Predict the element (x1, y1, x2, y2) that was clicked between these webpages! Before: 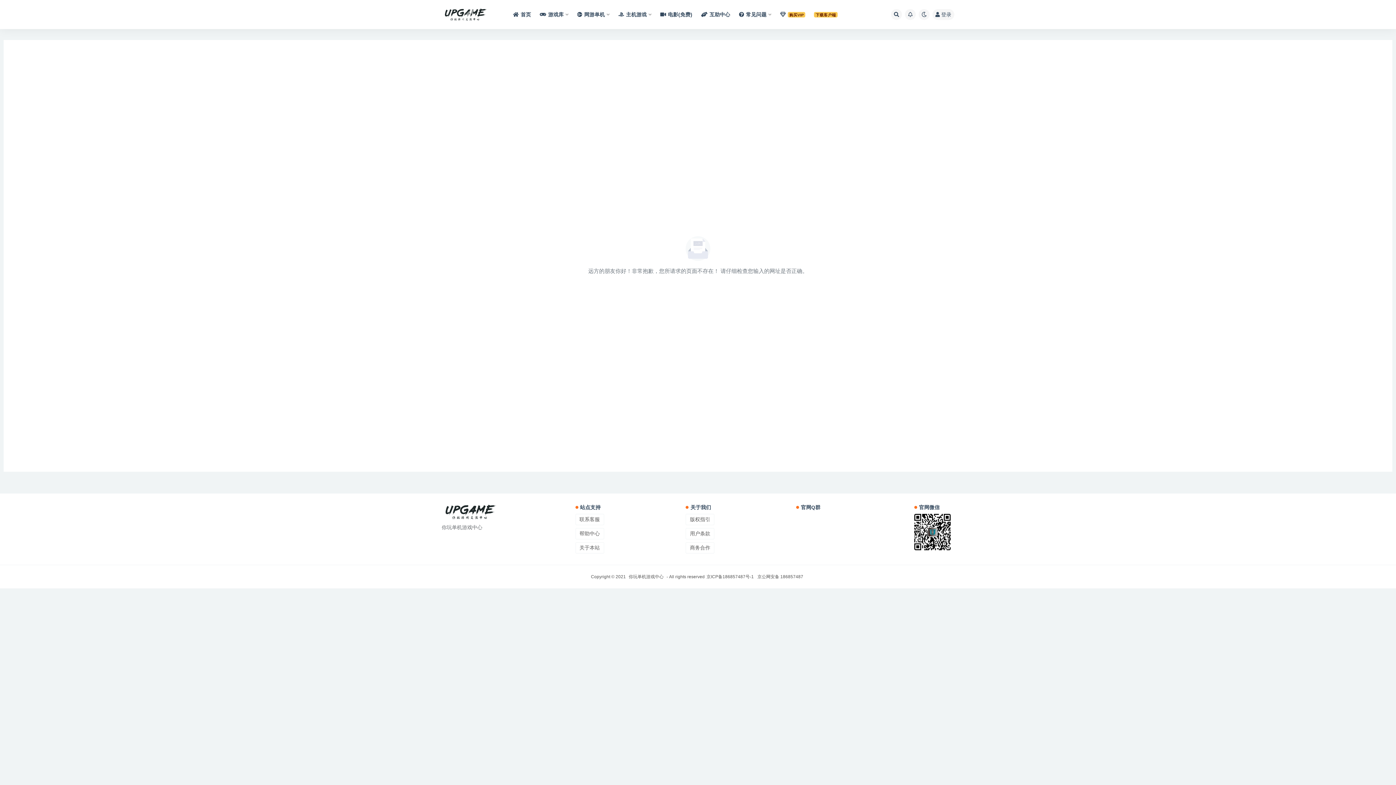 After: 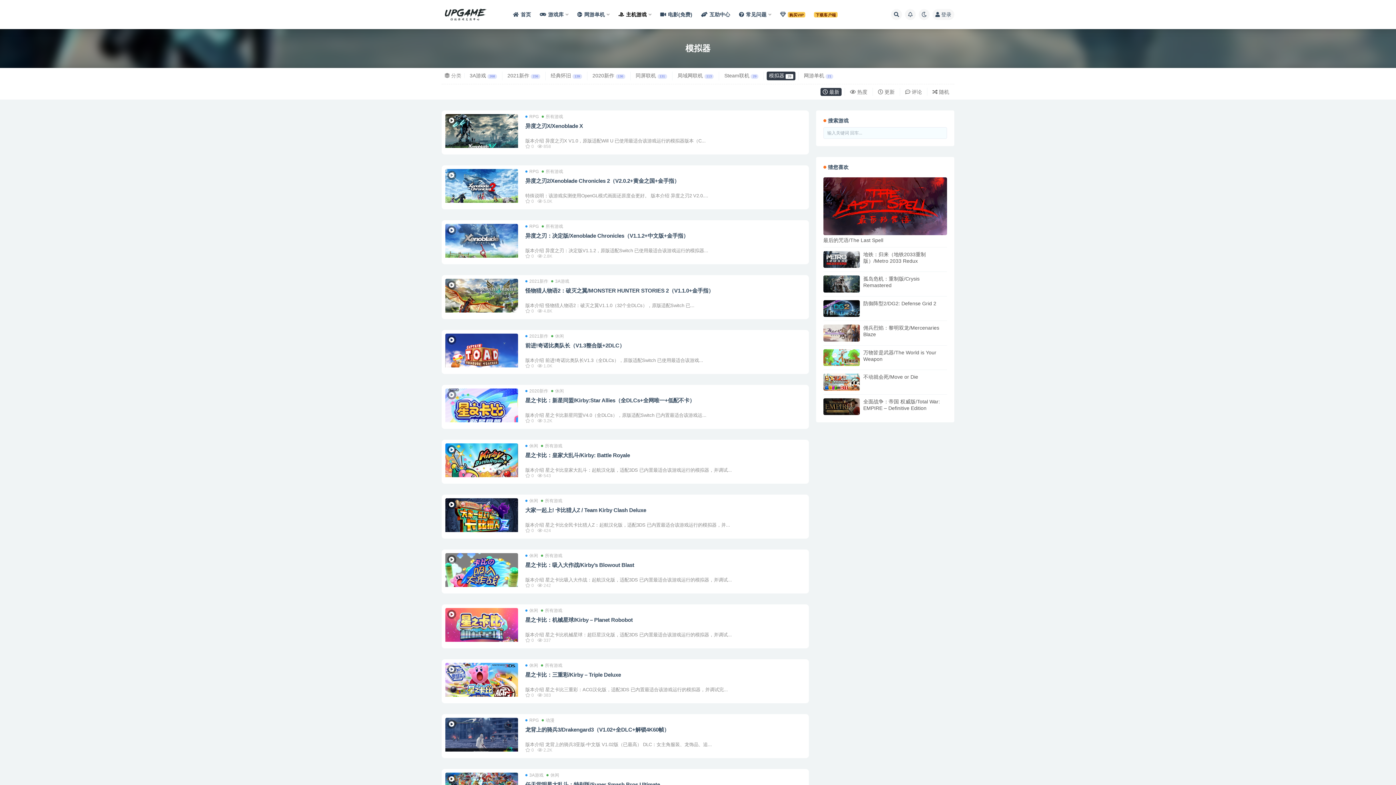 Action: label: 主机游戏 bbox: (618, 0, 651, 29)